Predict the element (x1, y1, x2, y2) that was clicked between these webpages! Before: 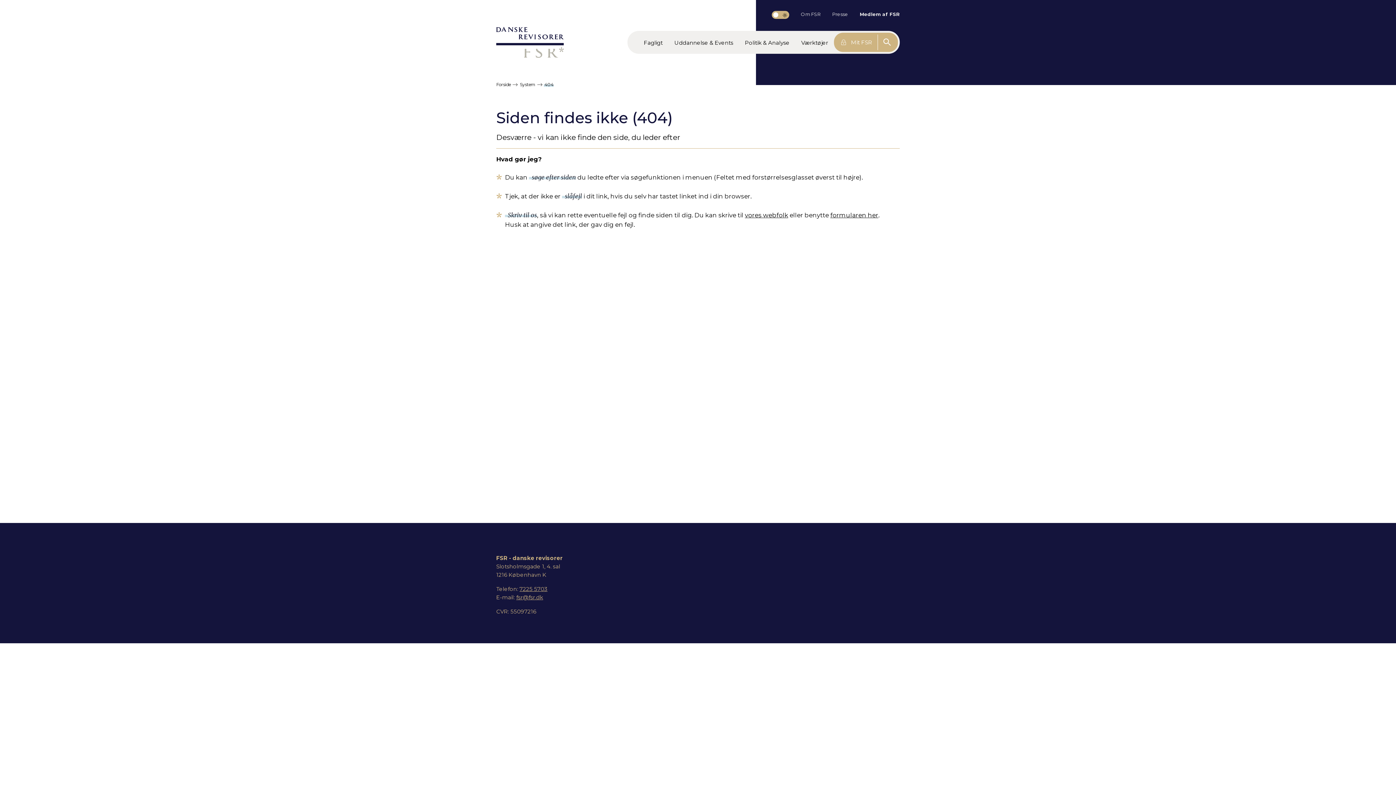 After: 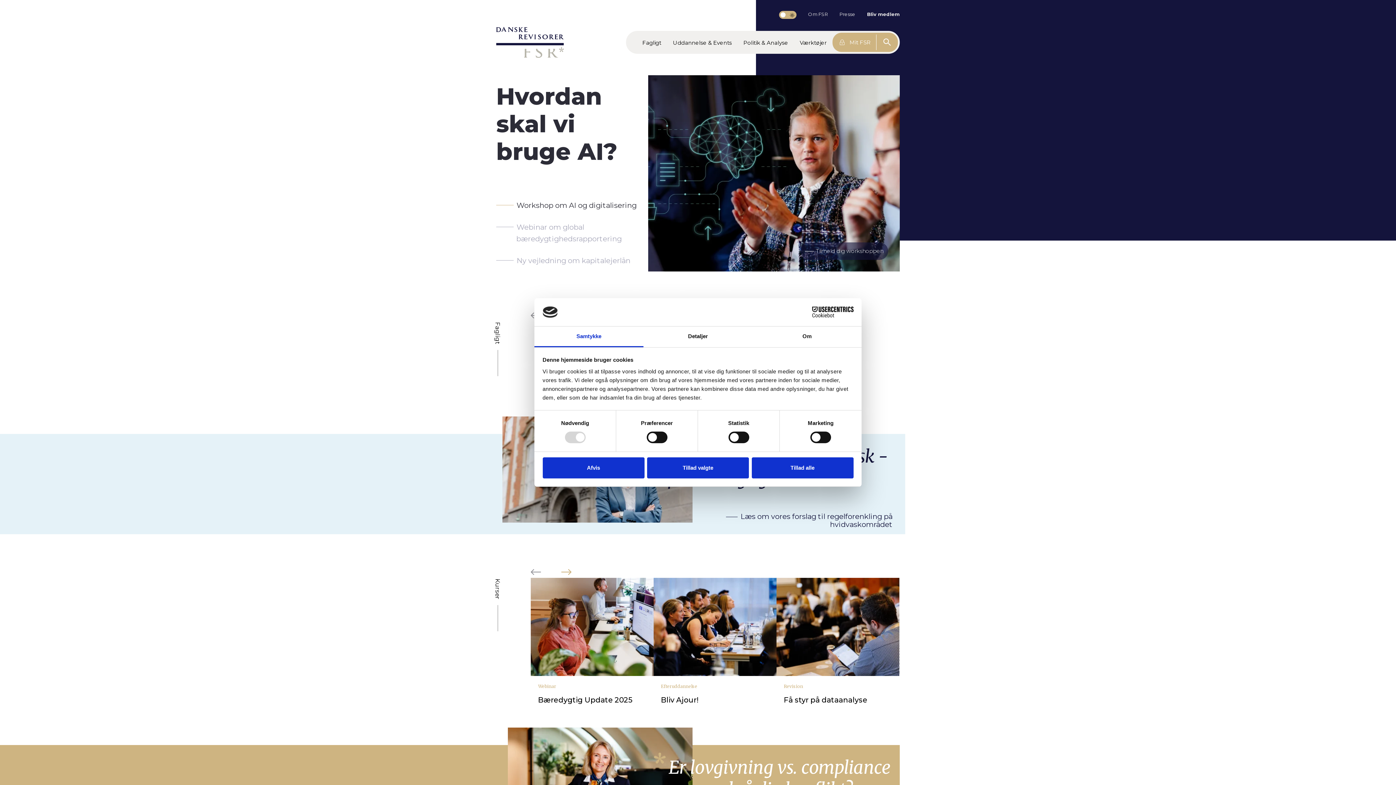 Action: bbox: (496, 38, 564, 45)